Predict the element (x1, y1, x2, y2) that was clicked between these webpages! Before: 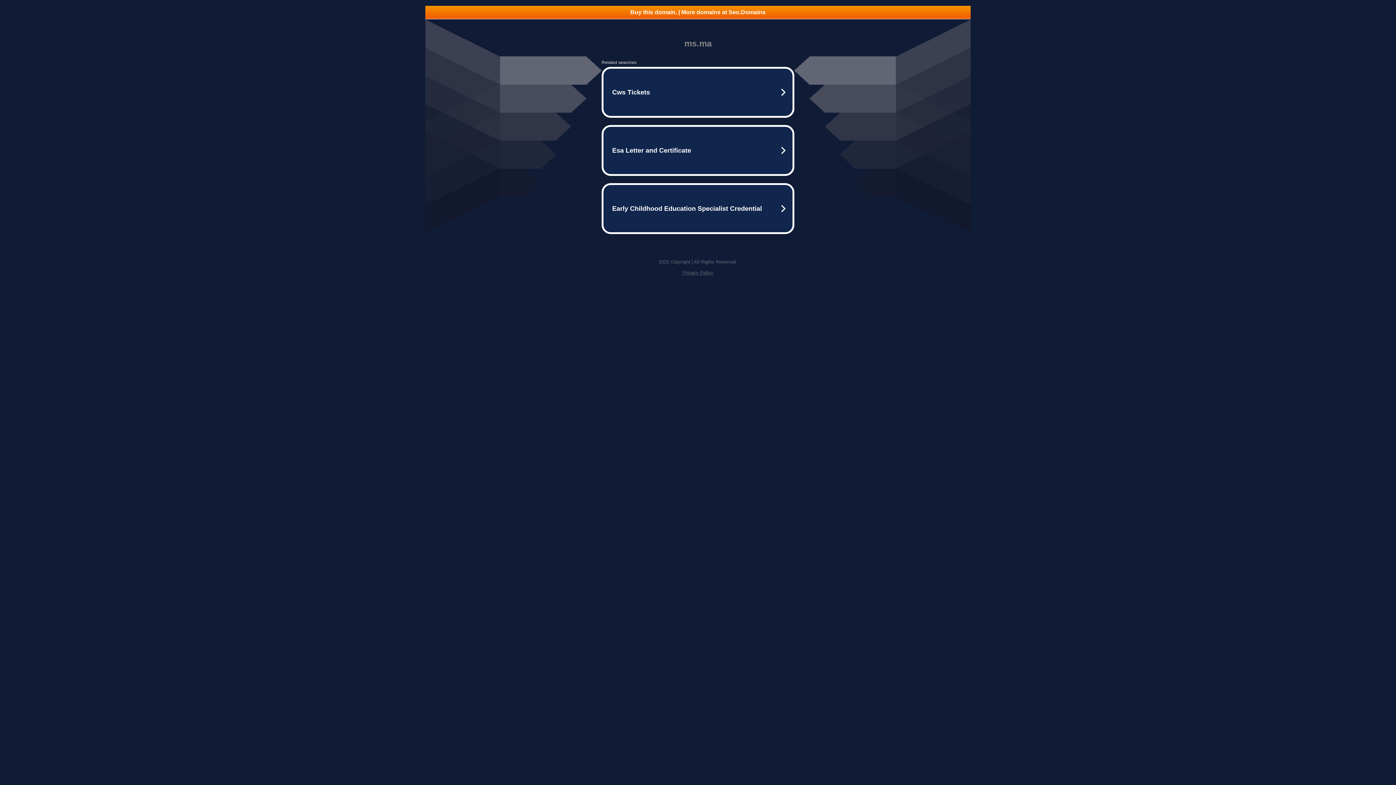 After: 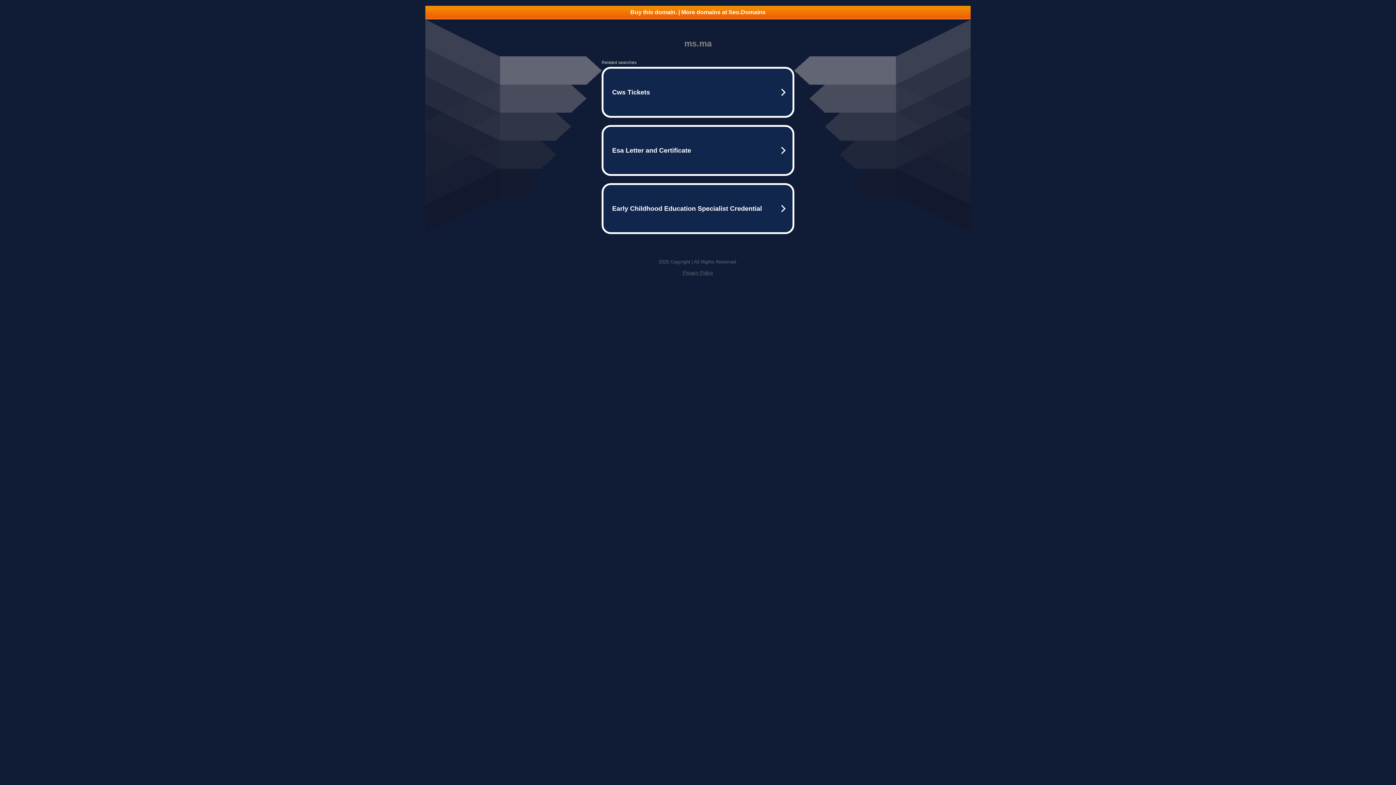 Action: label: Privacy Policy bbox: (682, 270, 713, 275)